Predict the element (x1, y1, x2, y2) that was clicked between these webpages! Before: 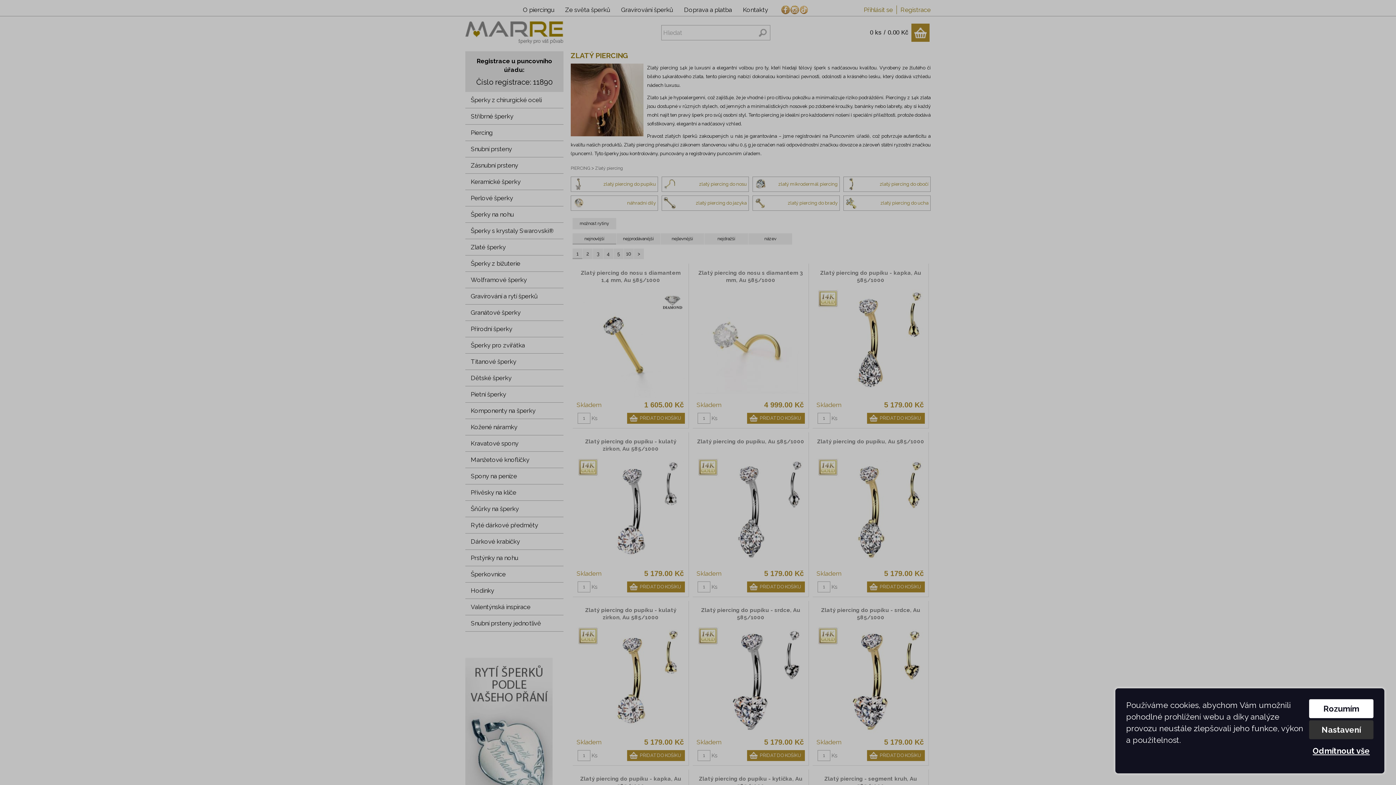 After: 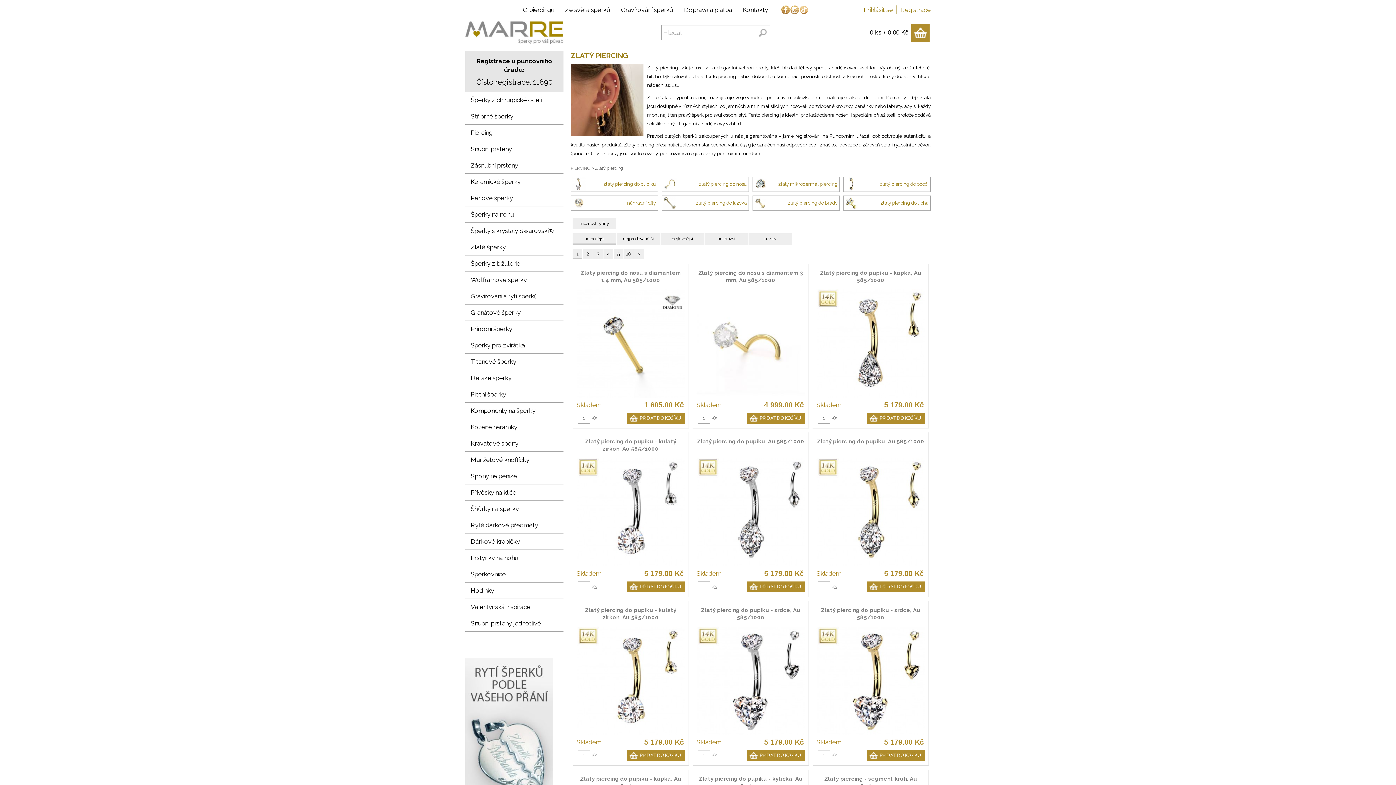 Action: label: Odmítnout vše bbox: (1309, 741, 1373, 760)